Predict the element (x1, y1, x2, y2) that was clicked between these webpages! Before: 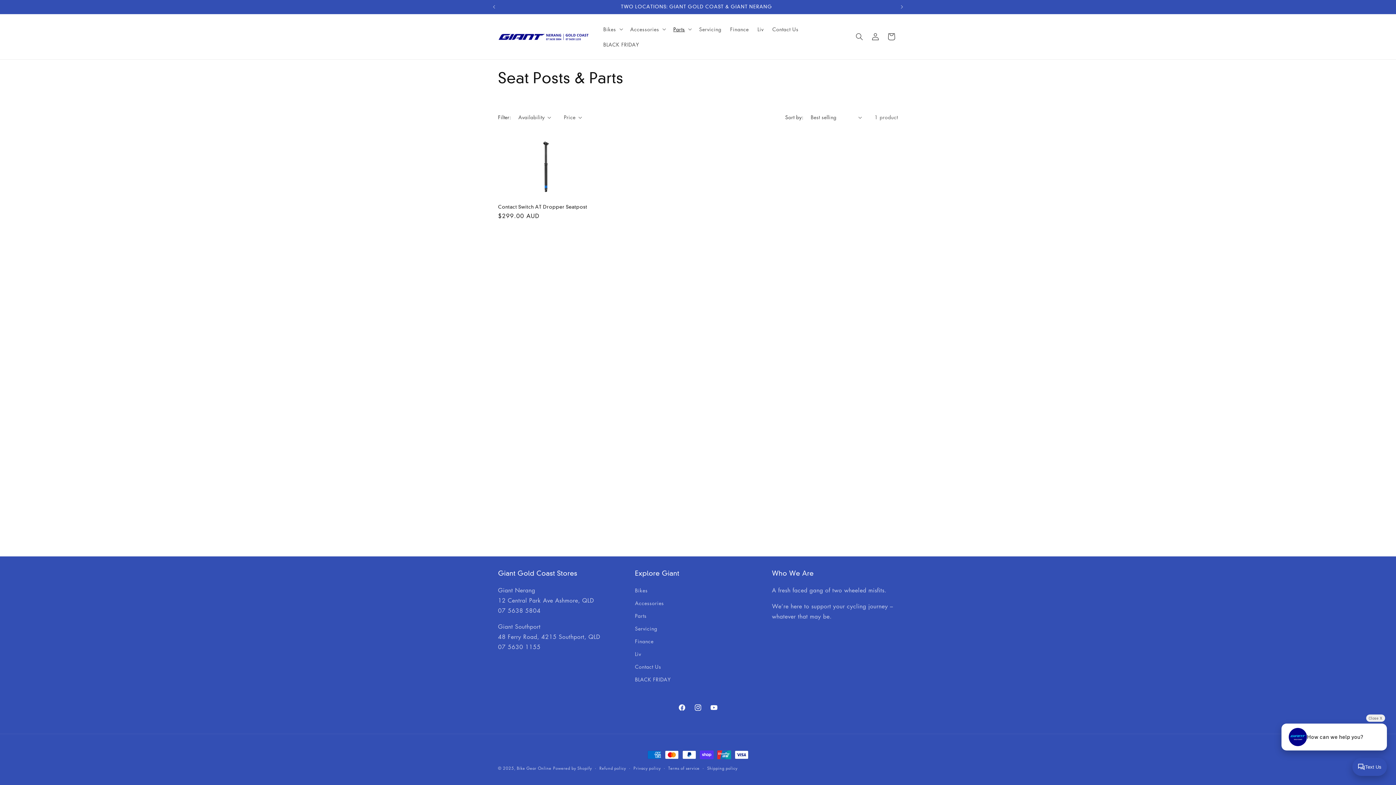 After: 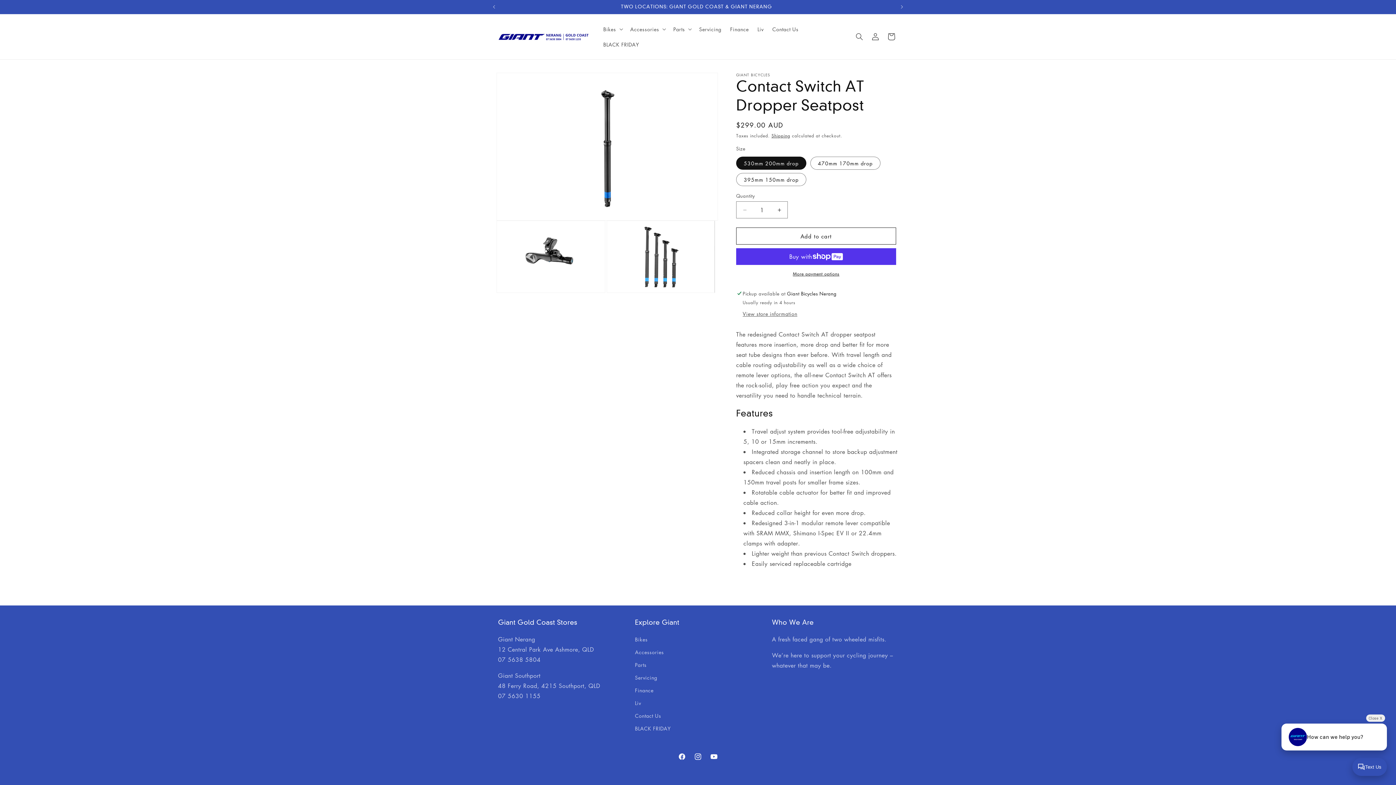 Action: label: Contact Switch AT Dropper Seatpost bbox: (498, 204, 593, 209)